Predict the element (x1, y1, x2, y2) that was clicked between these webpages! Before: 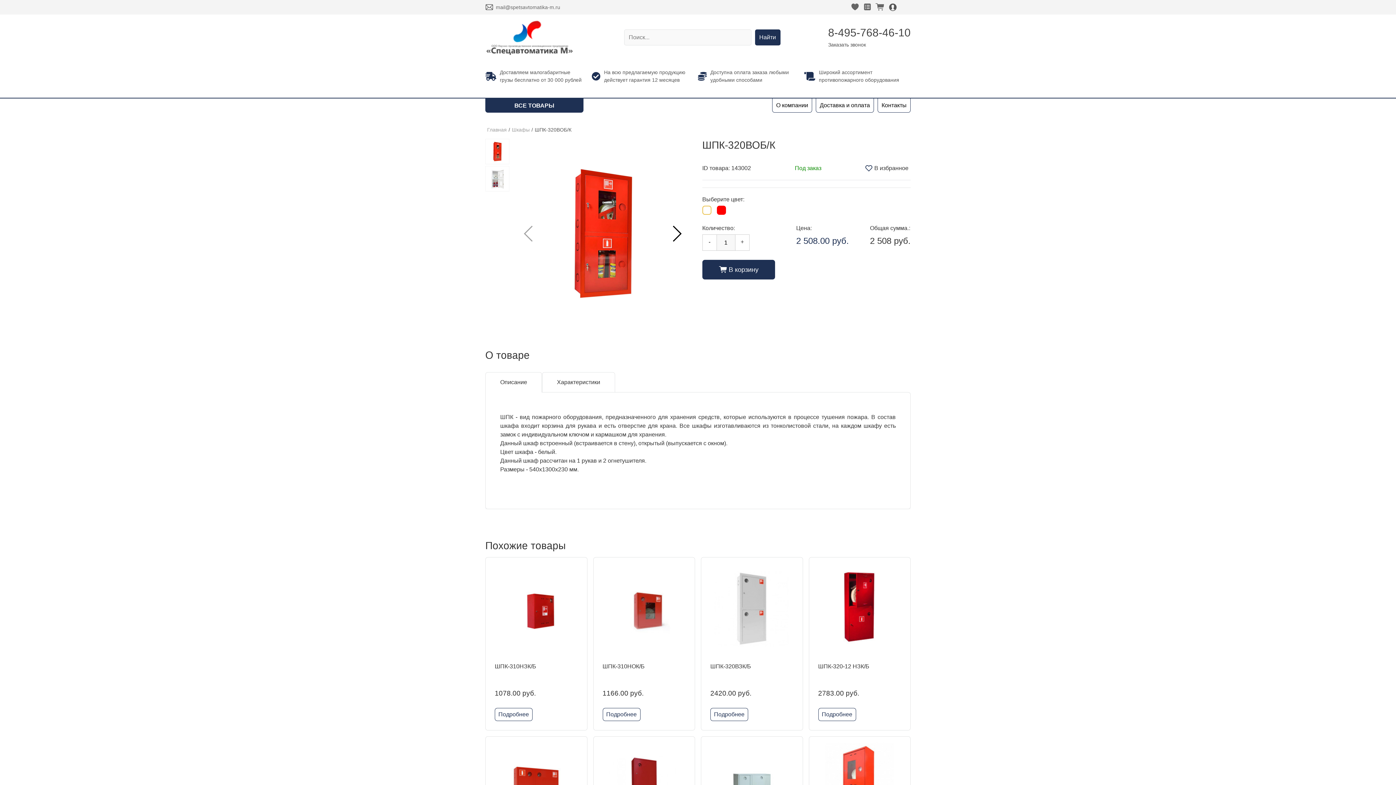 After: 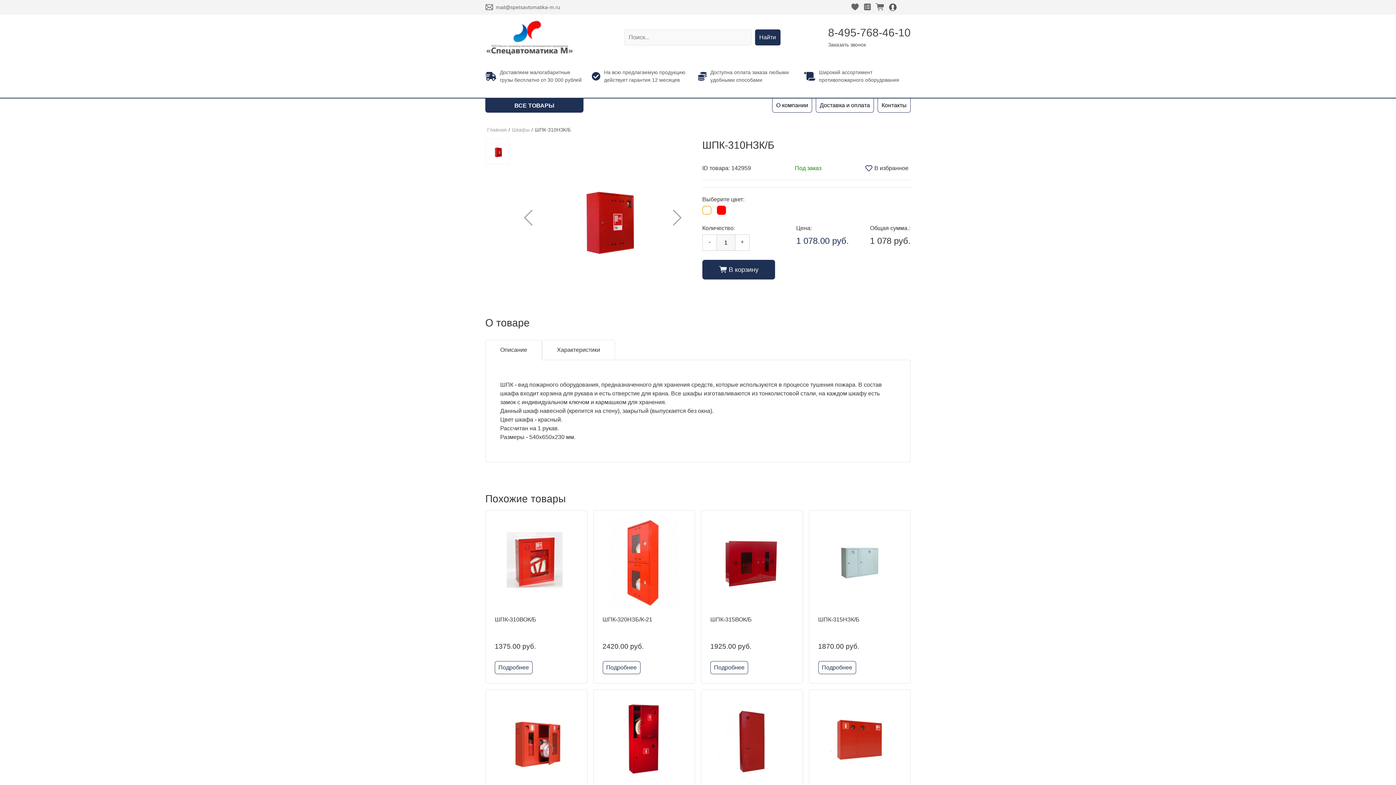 Action: bbox: (494, 663, 536, 669) label: ШПК-310НЗК/Б